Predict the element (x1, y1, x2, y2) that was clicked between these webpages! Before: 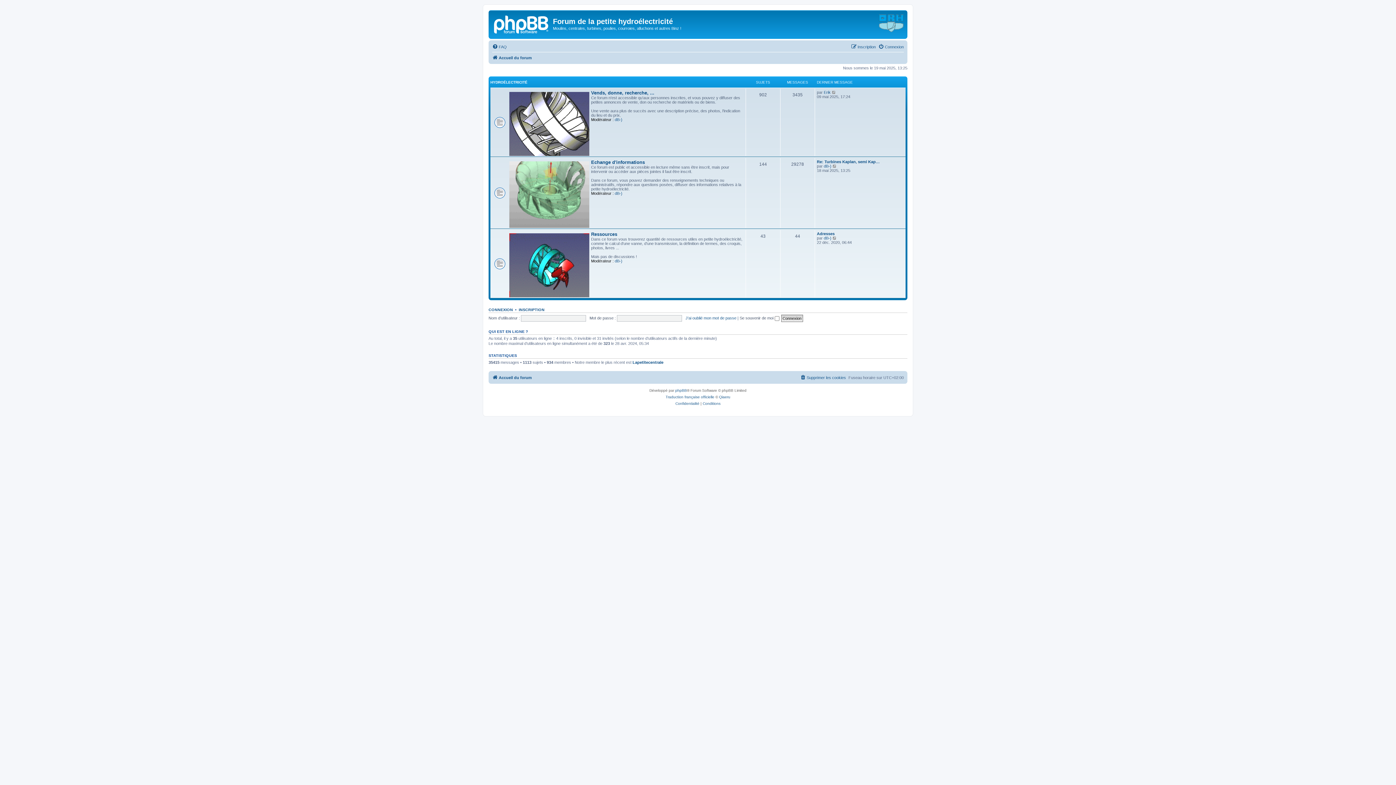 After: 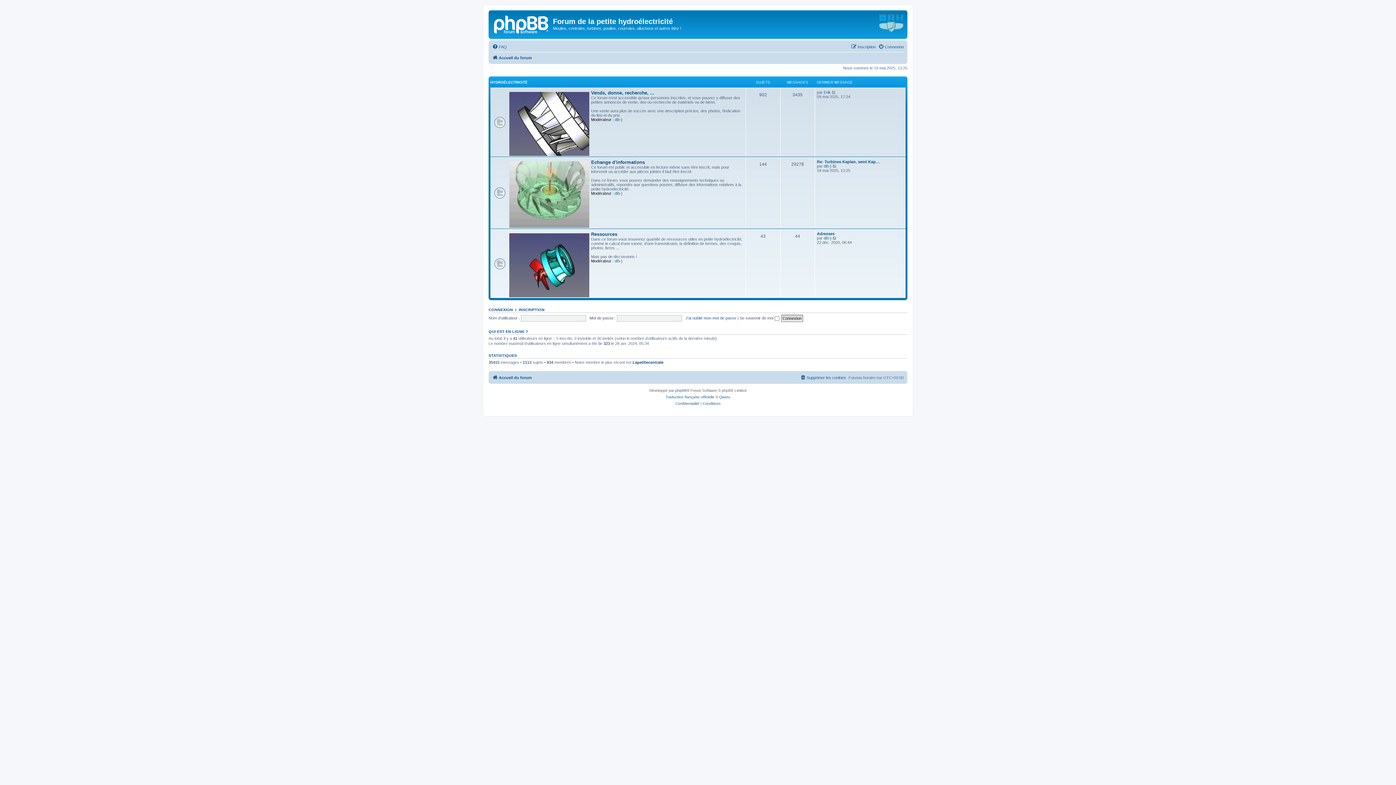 Action: label: Accueil du forum bbox: (492, 373, 532, 382)